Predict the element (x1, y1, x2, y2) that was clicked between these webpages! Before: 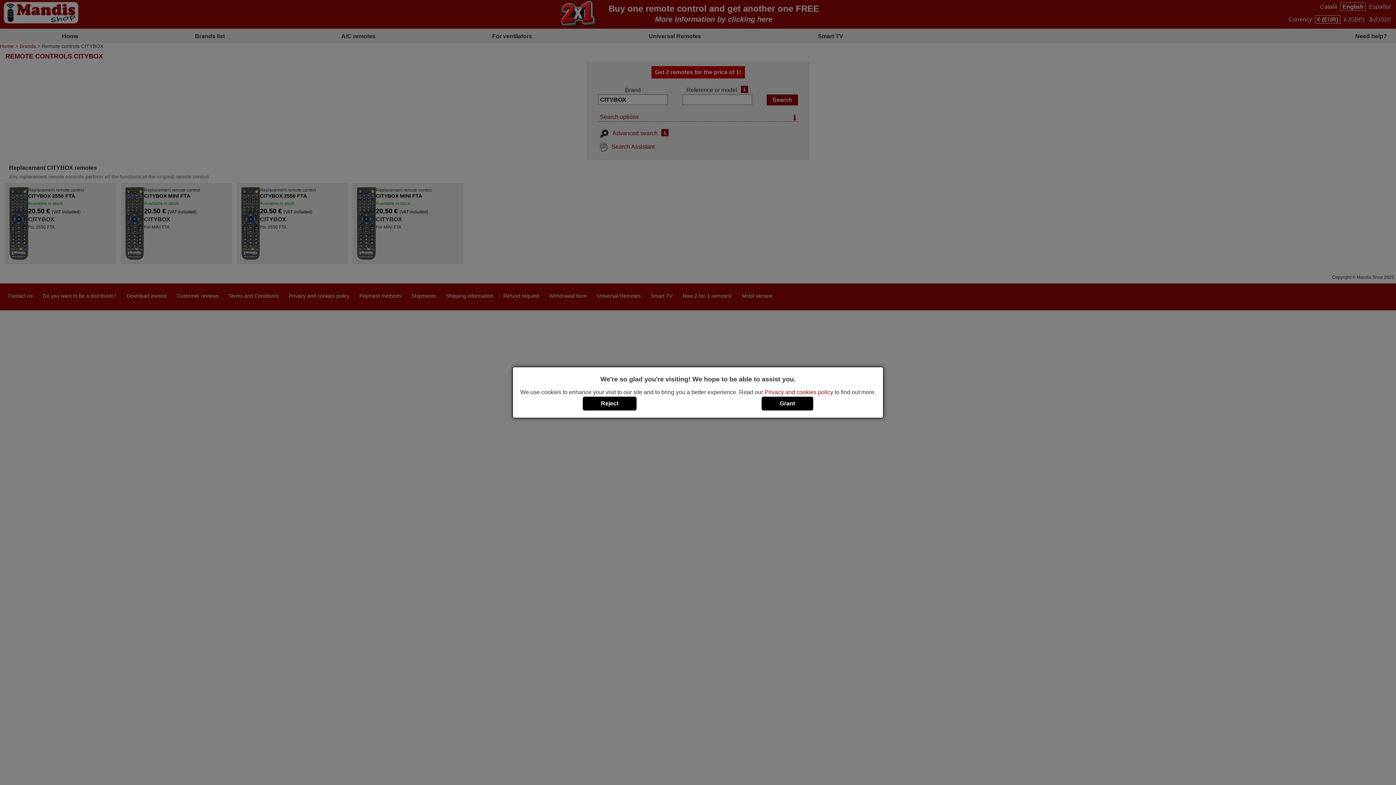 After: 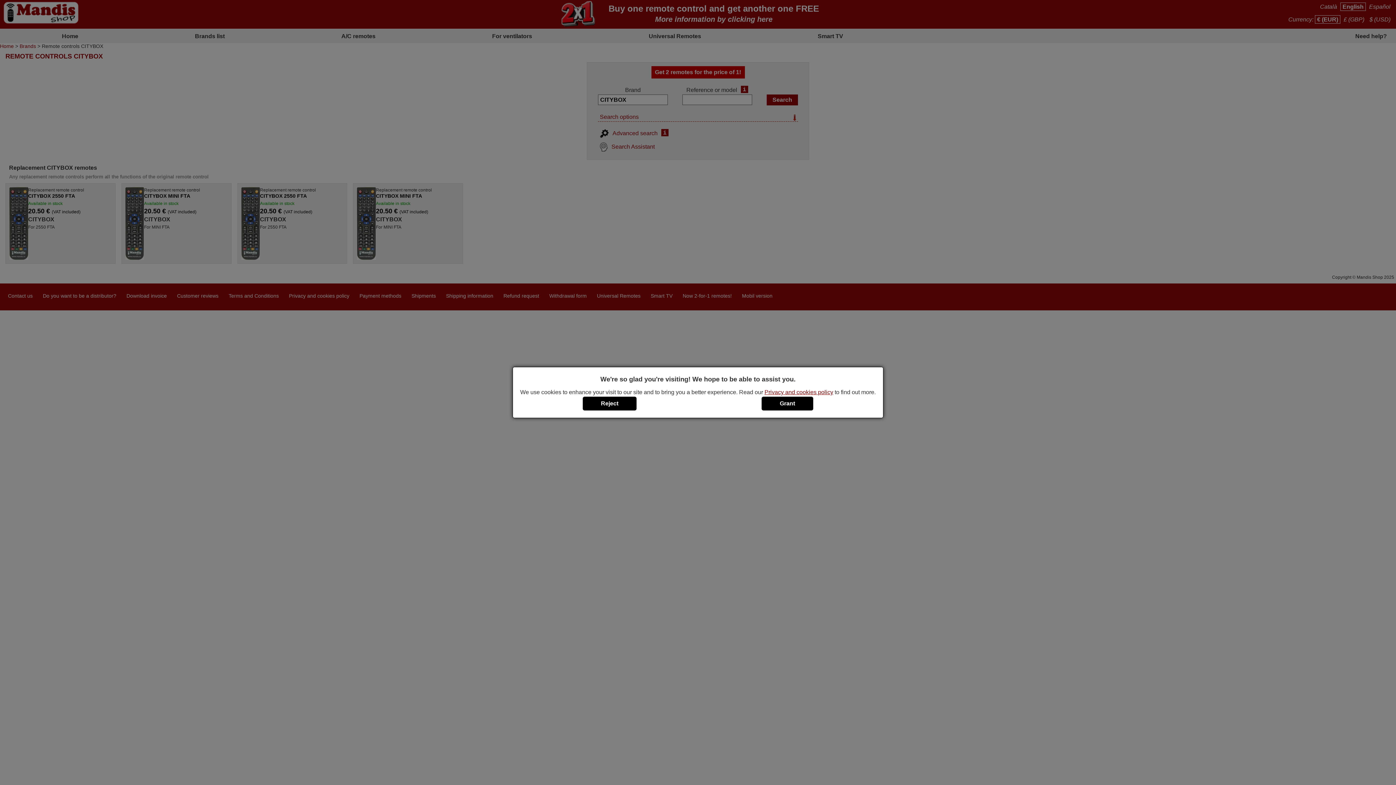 Action: label: Privacy and cookies policy bbox: (764, 389, 833, 395)